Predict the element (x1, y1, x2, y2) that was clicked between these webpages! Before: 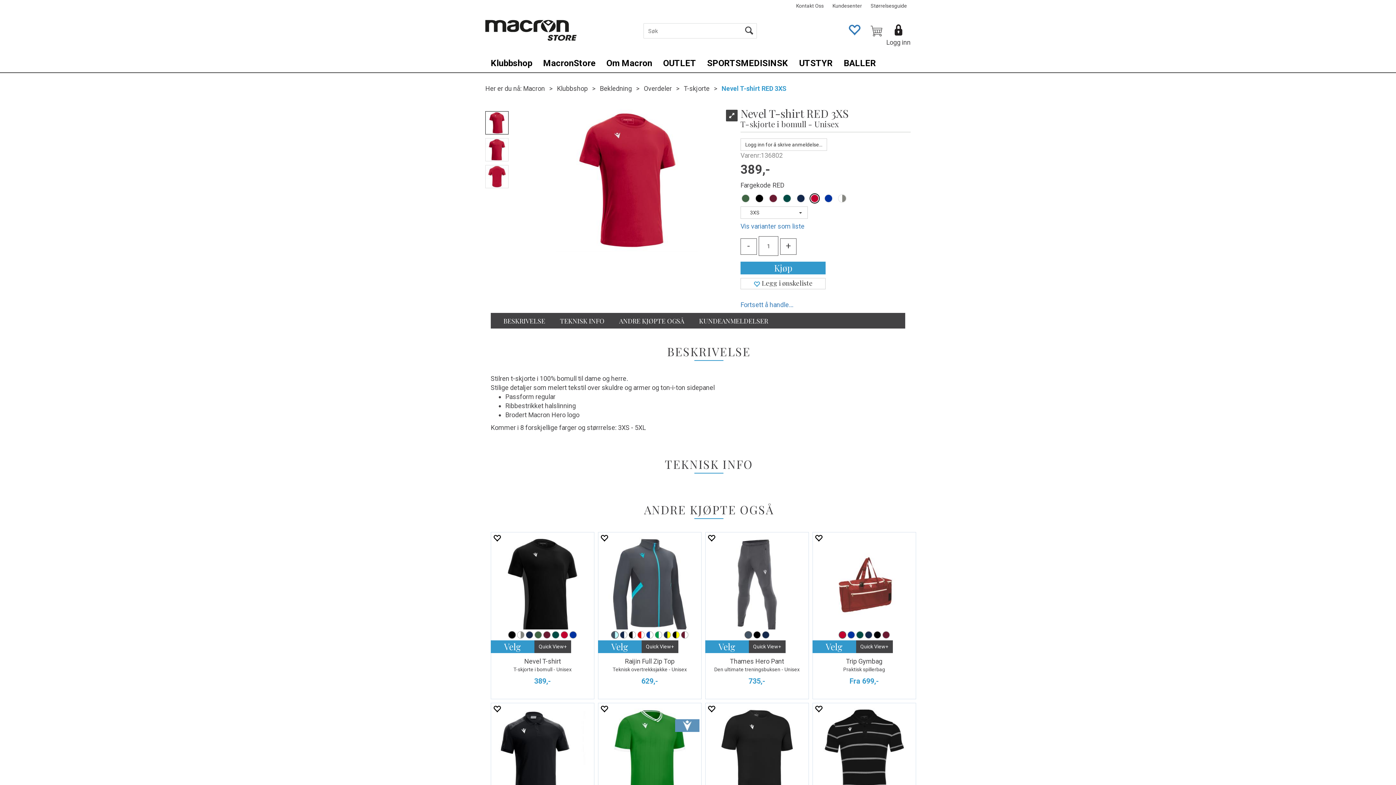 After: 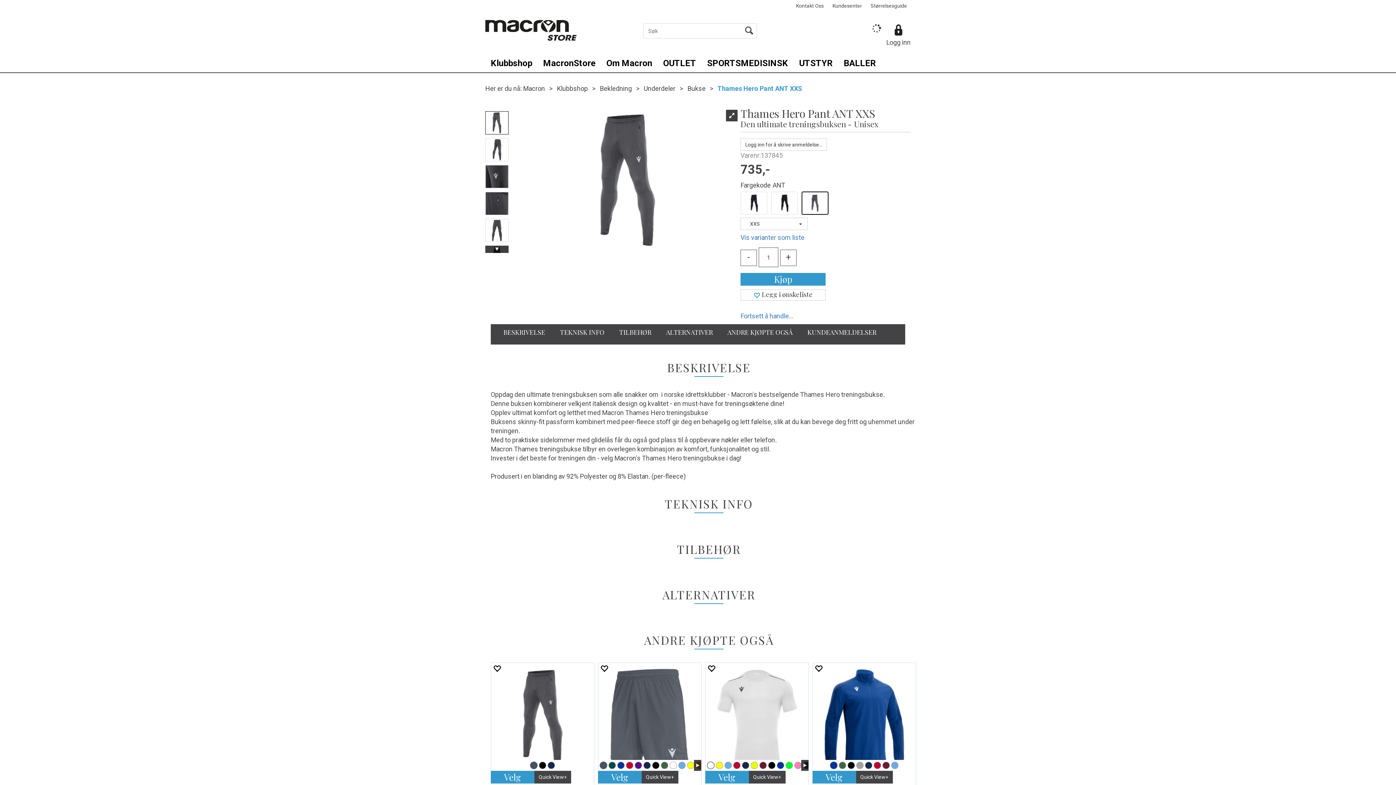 Action: label: Thames Hero Pant
Den ultimate treningsbuksen - Unisex bbox: (705, 657, 808, 673)